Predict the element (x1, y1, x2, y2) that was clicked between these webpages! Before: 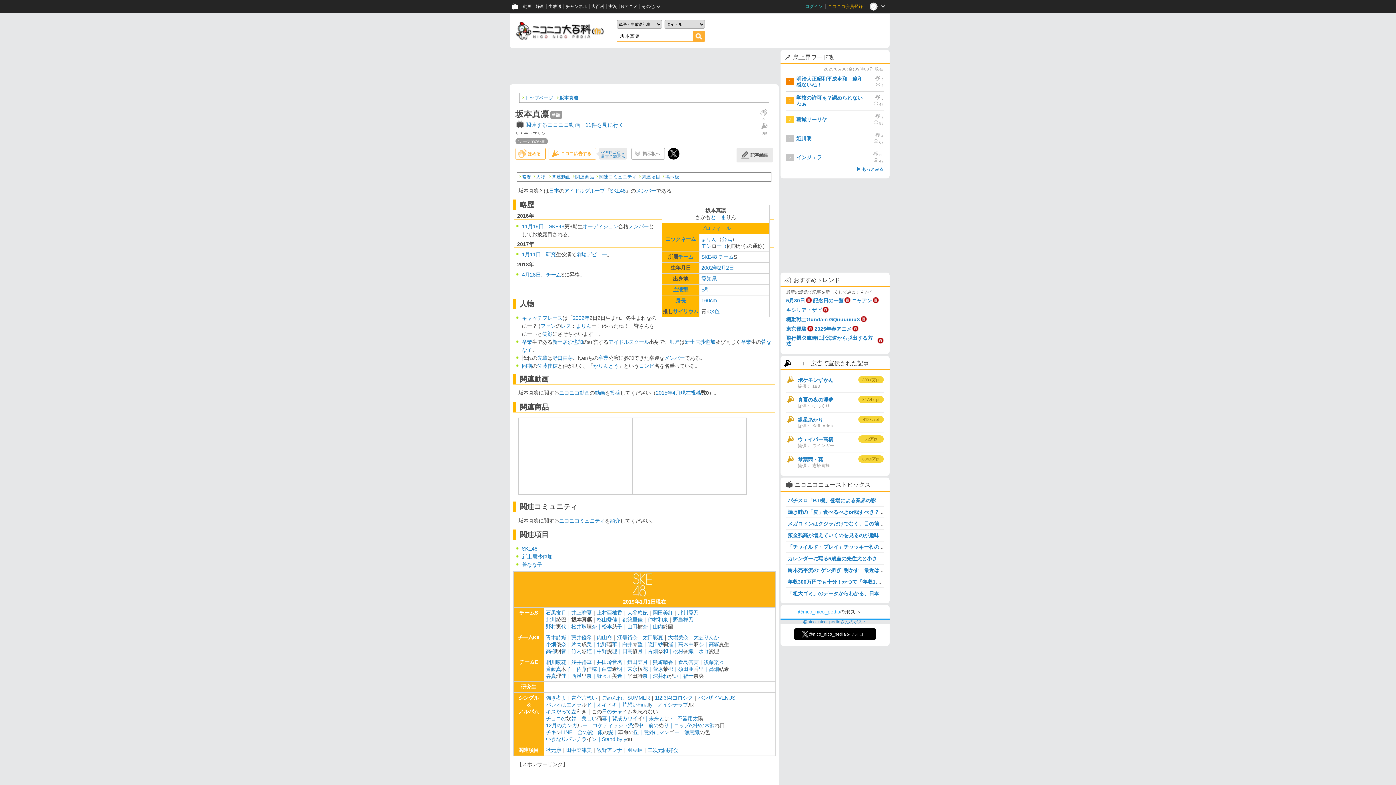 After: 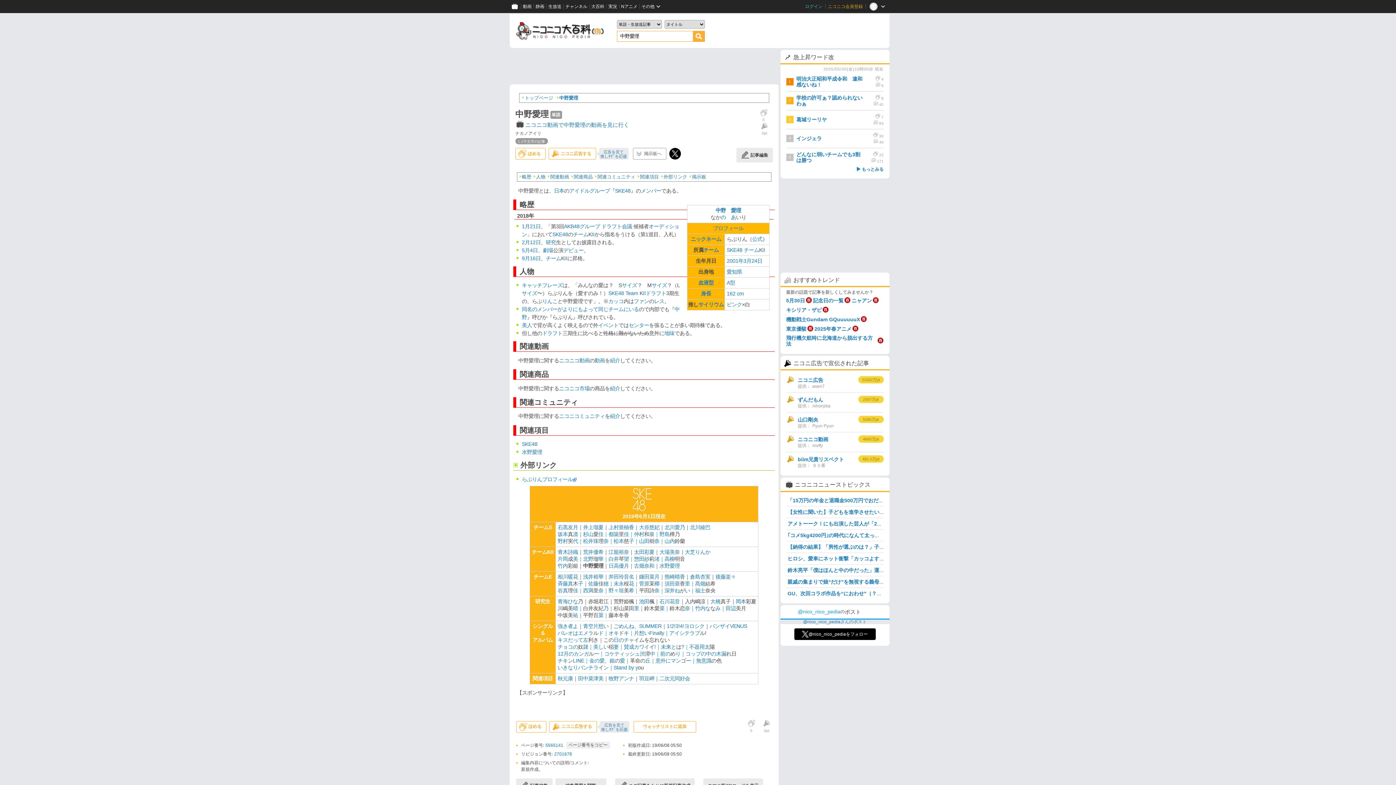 Action: bbox: (586, 648, 607, 654) label: 姫｜中野